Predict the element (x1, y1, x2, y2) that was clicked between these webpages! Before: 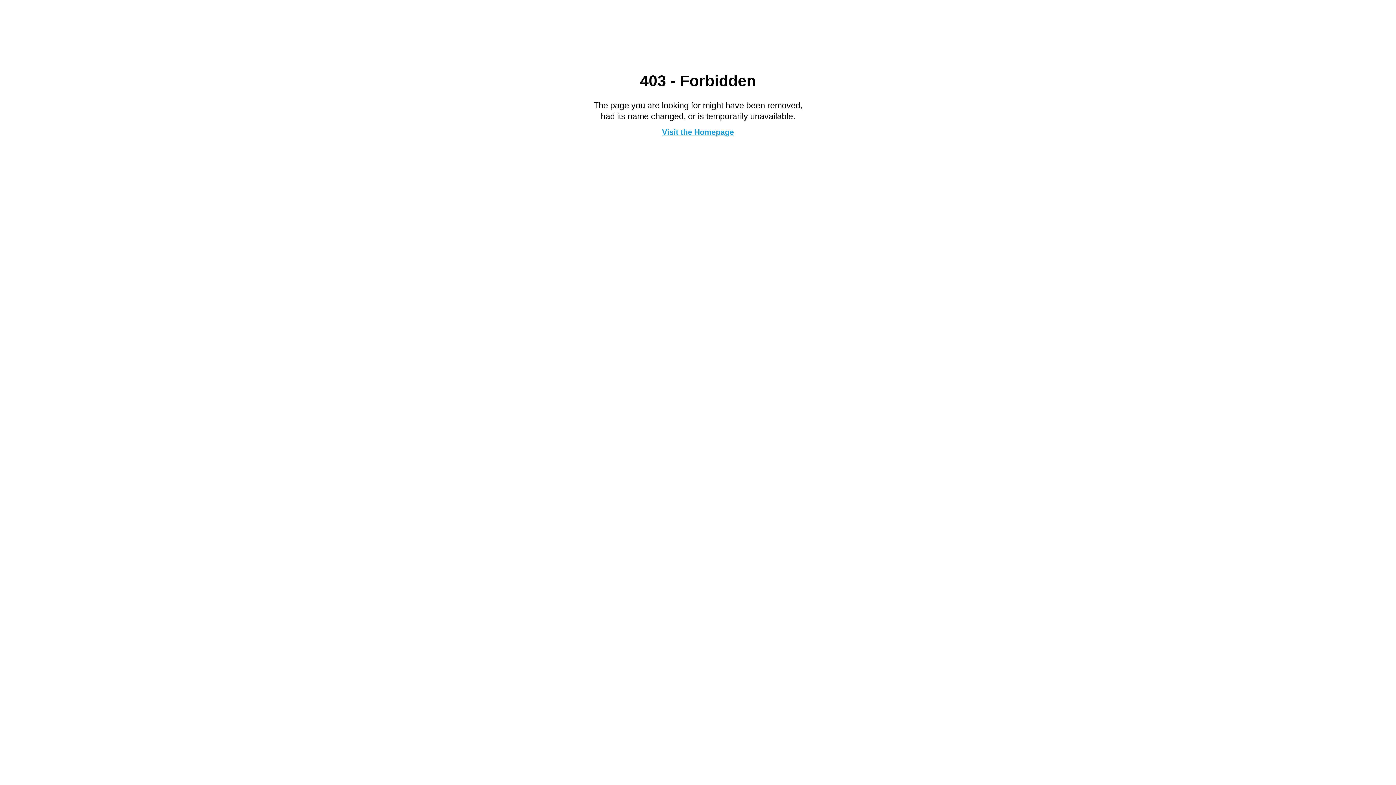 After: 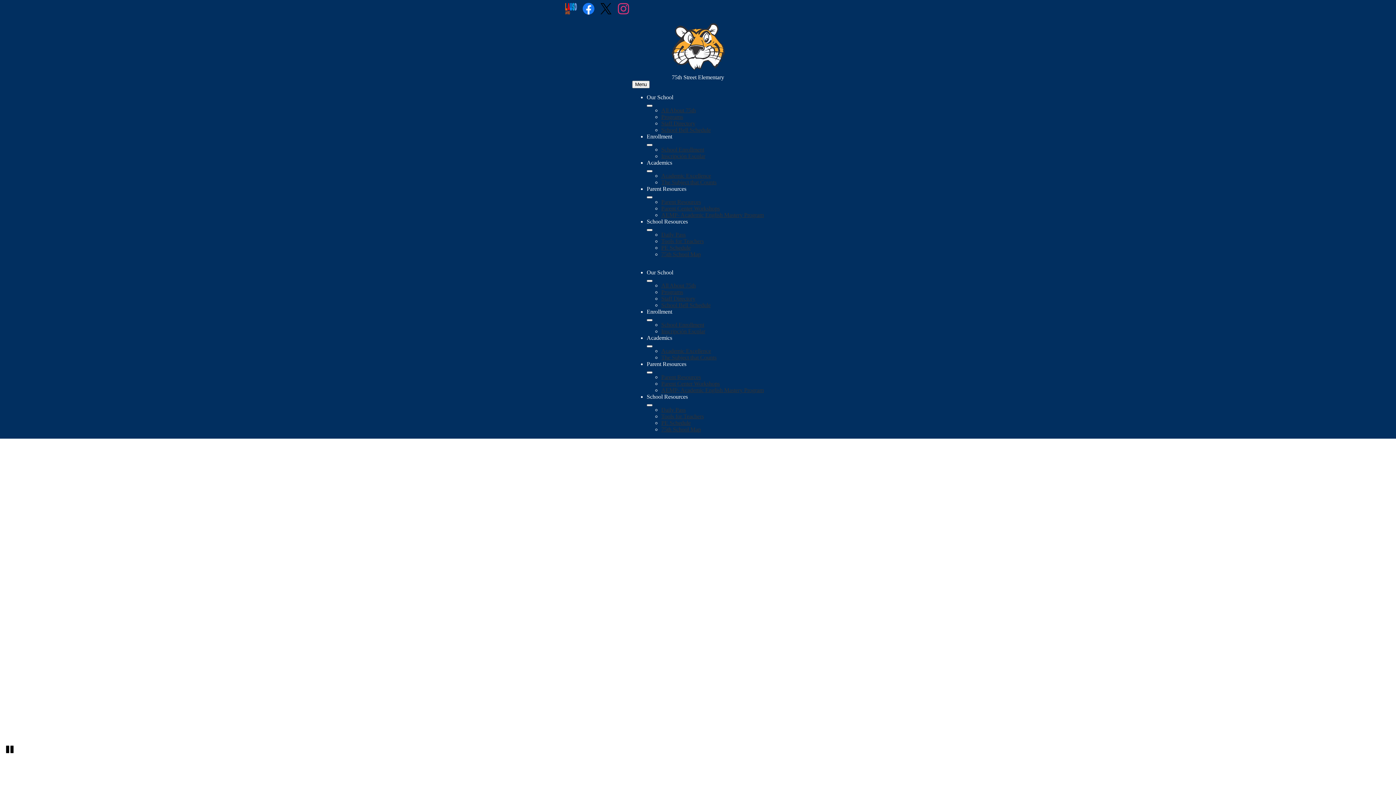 Action: bbox: (662, 127, 734, 136) label: Visit the Homepage